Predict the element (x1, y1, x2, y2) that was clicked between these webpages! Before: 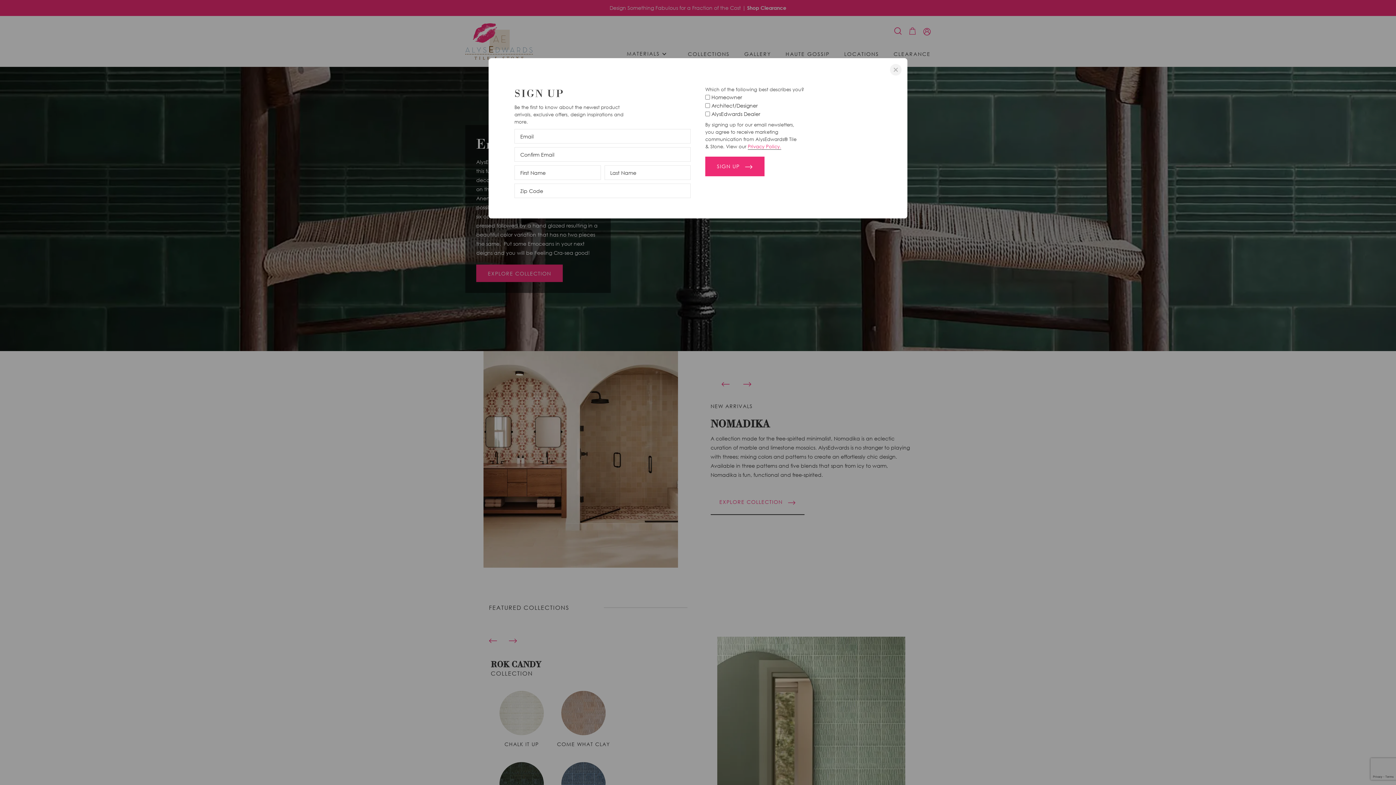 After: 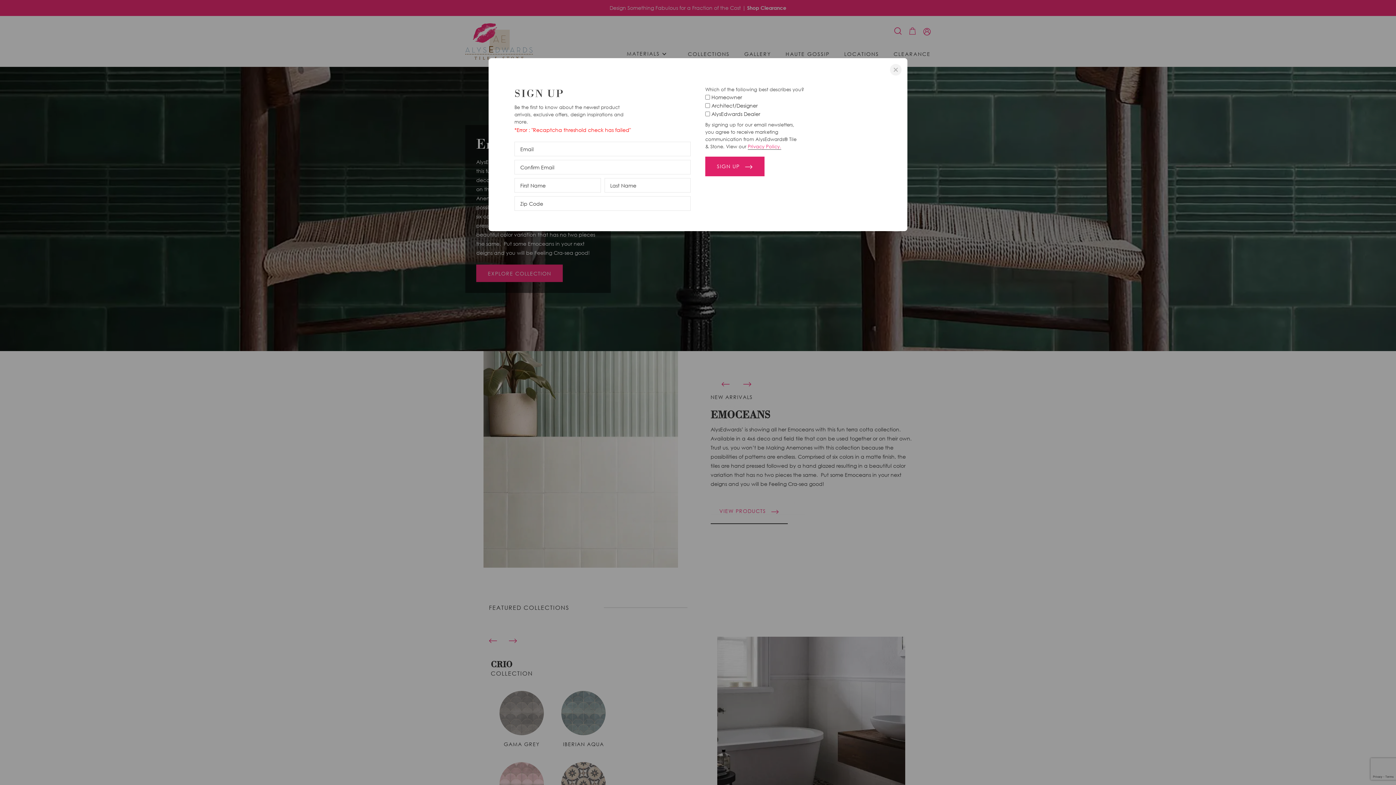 Action: bbox: (705, 156, 764, 176) label: SIGN UP